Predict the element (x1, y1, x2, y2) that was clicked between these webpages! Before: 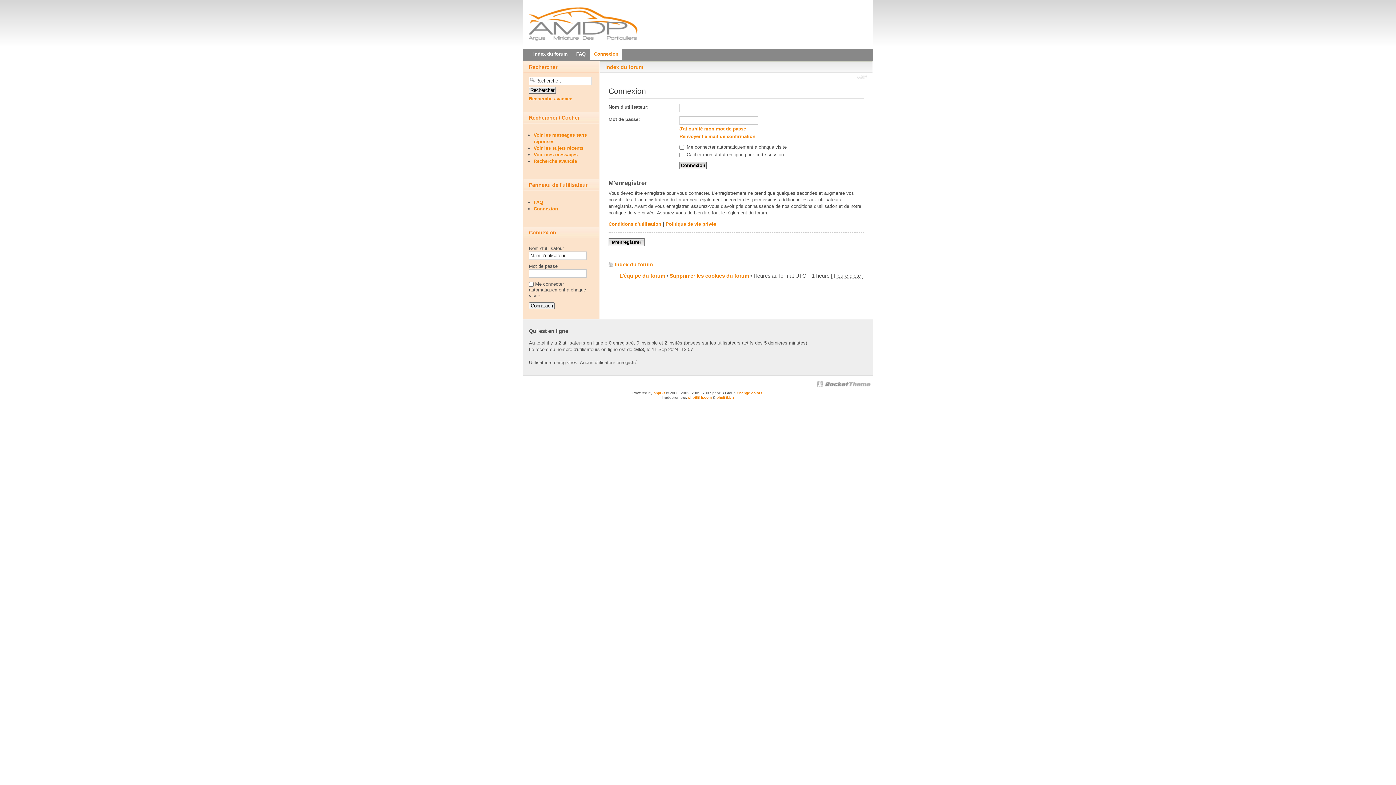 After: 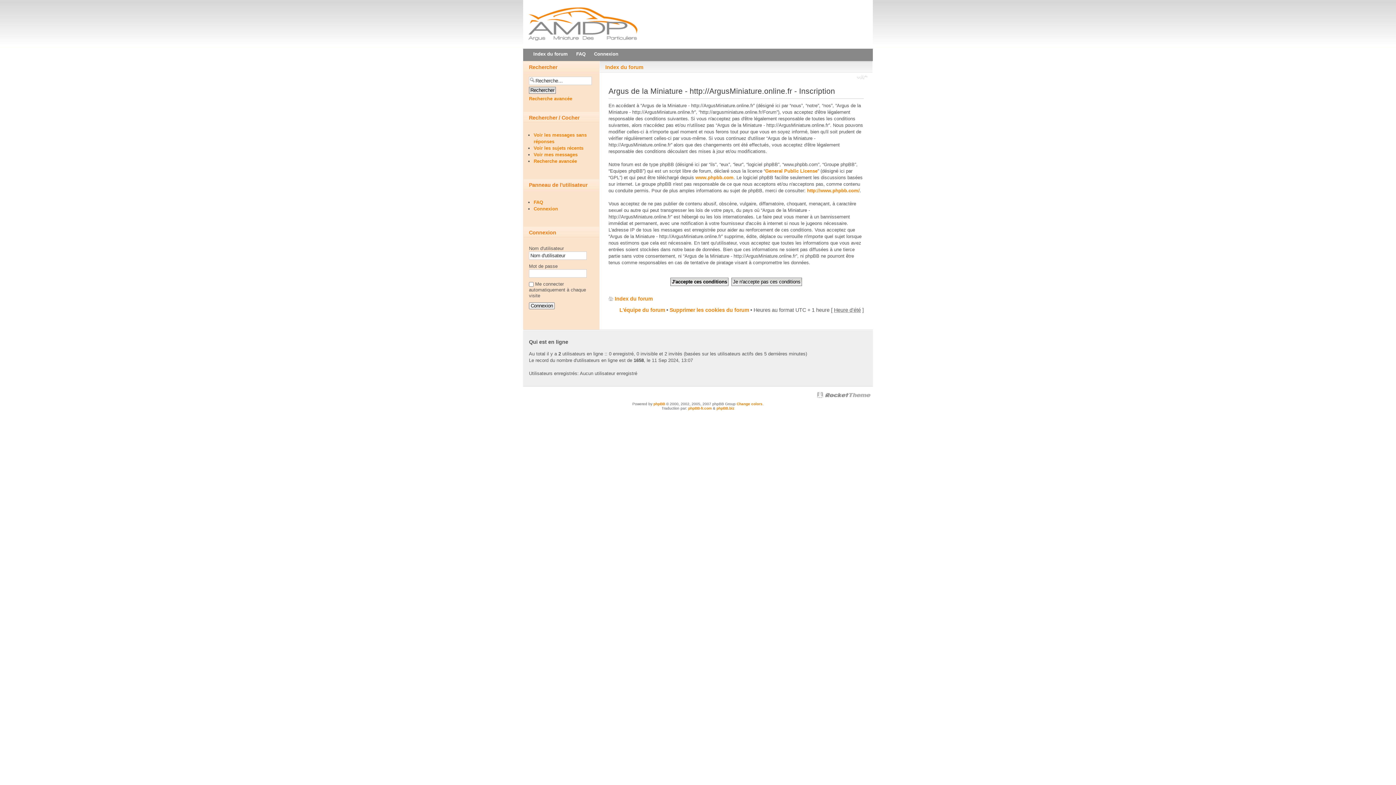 Action: bbox: (608, 238, 644, 246) label: M'enregistrer